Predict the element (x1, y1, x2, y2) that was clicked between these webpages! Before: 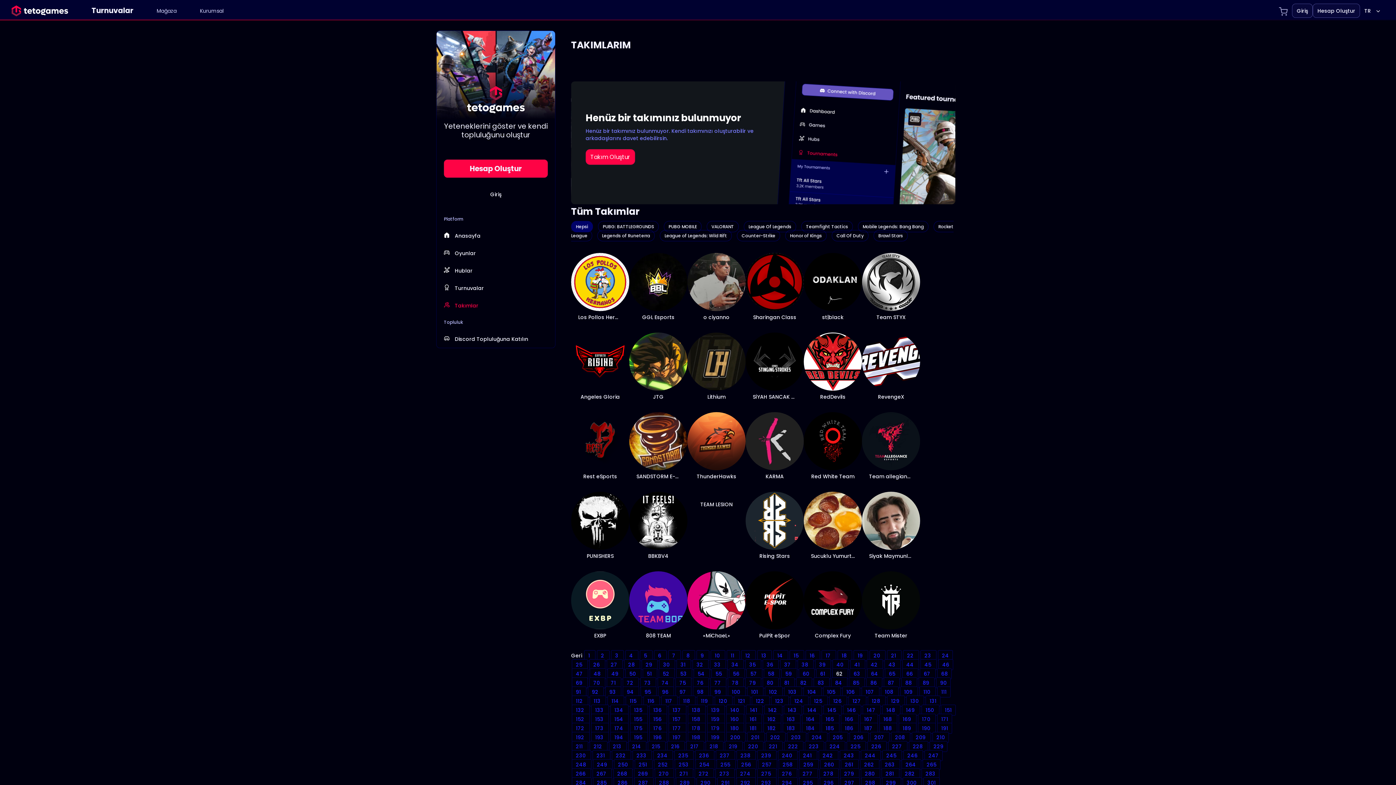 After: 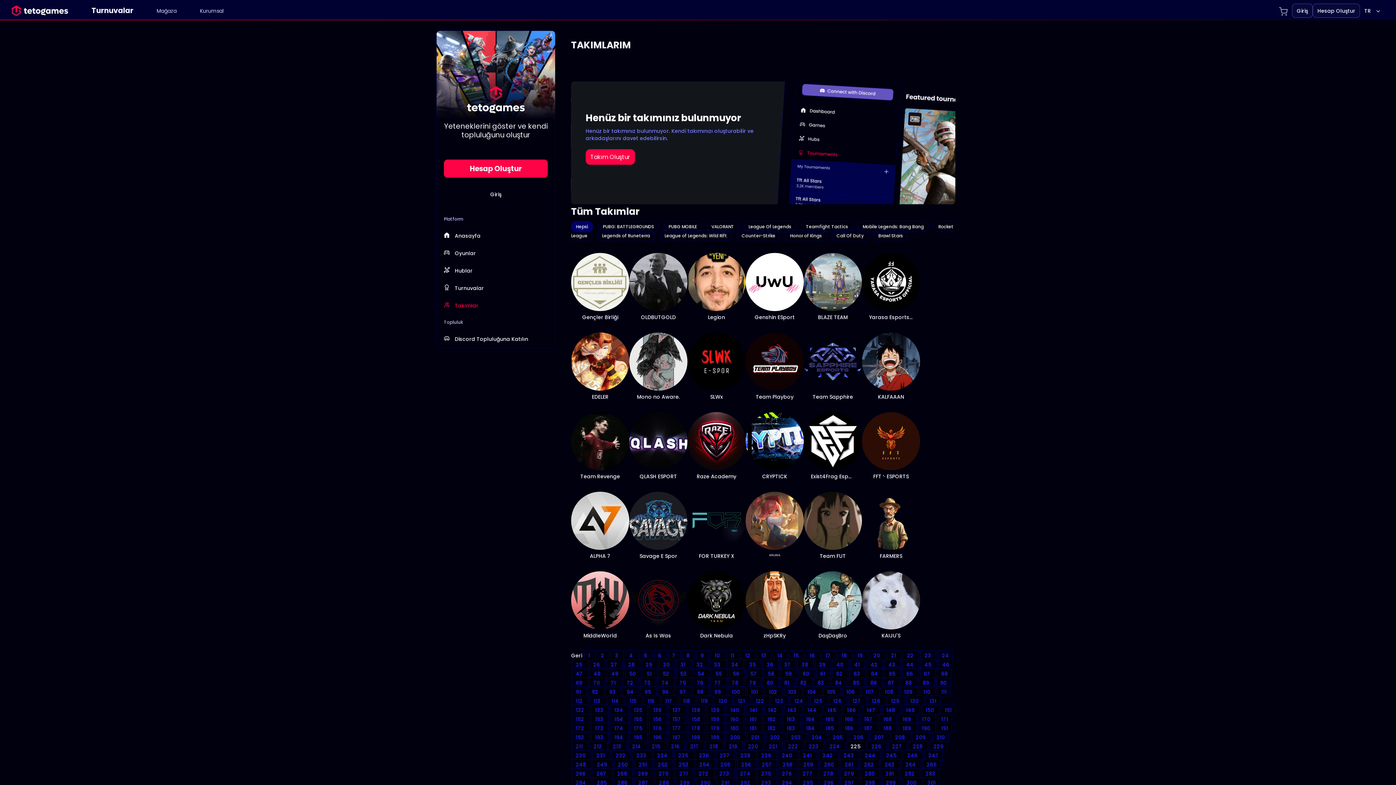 Action: bbox: (846, 741, 866, 752) label: 225 